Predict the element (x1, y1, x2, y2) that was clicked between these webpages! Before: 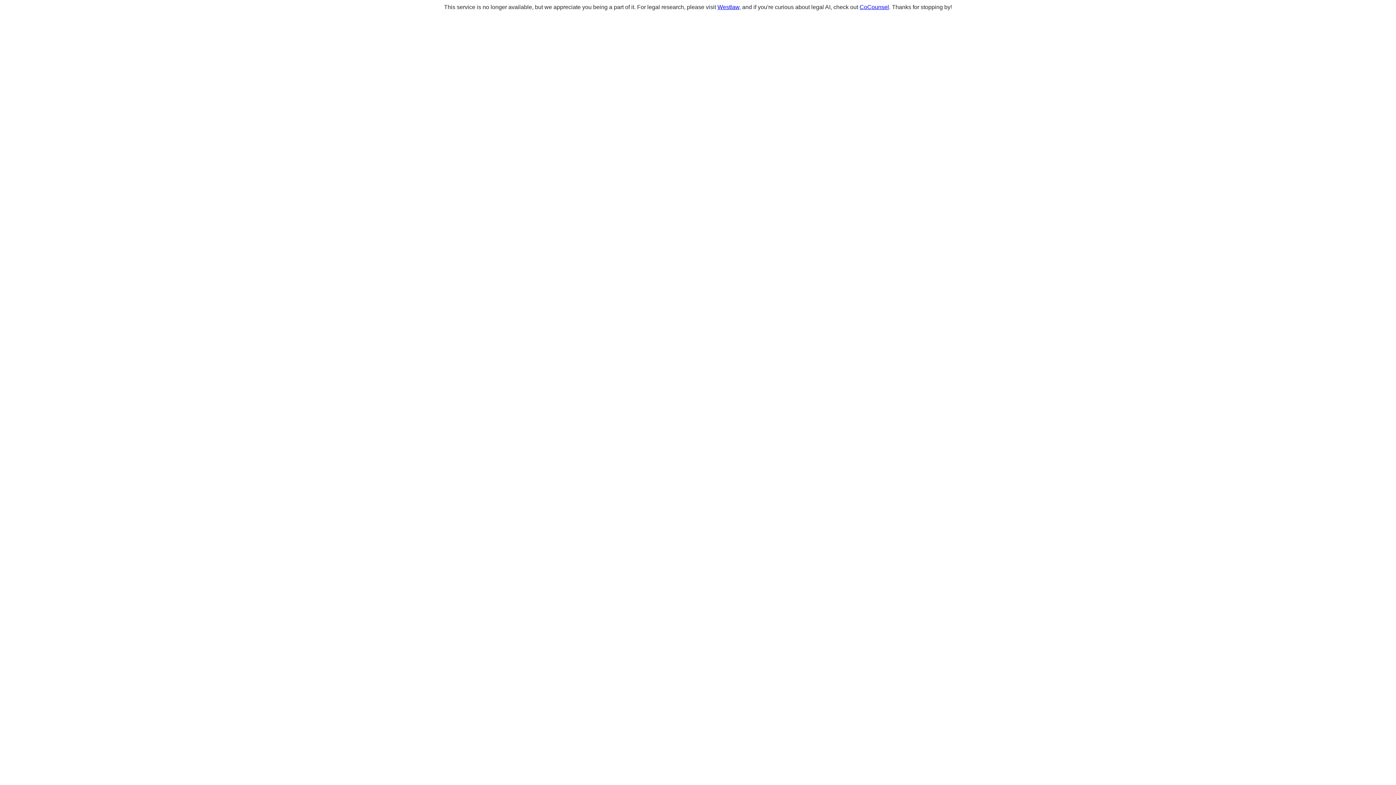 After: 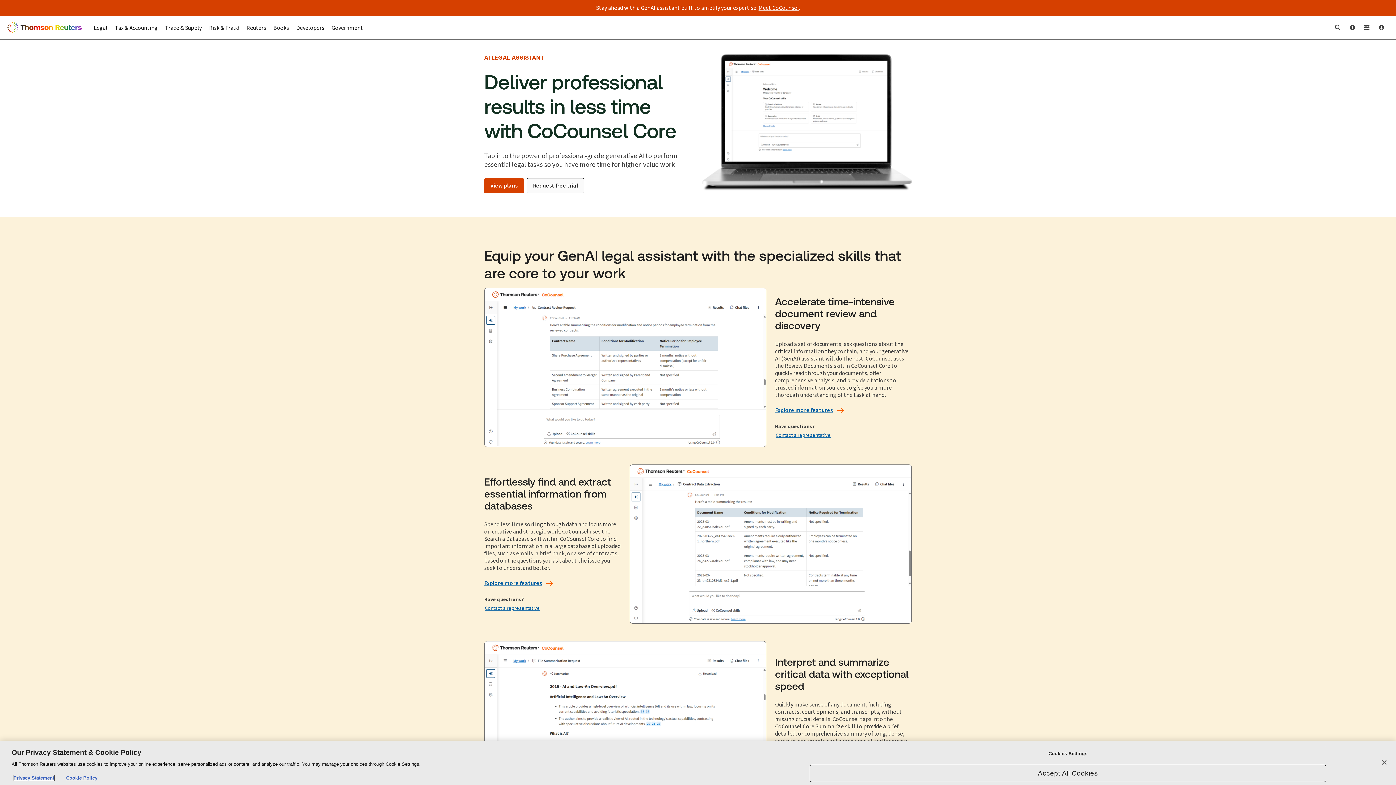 Action: bbox: (859, 4, 889, 10) label: CoCounsel